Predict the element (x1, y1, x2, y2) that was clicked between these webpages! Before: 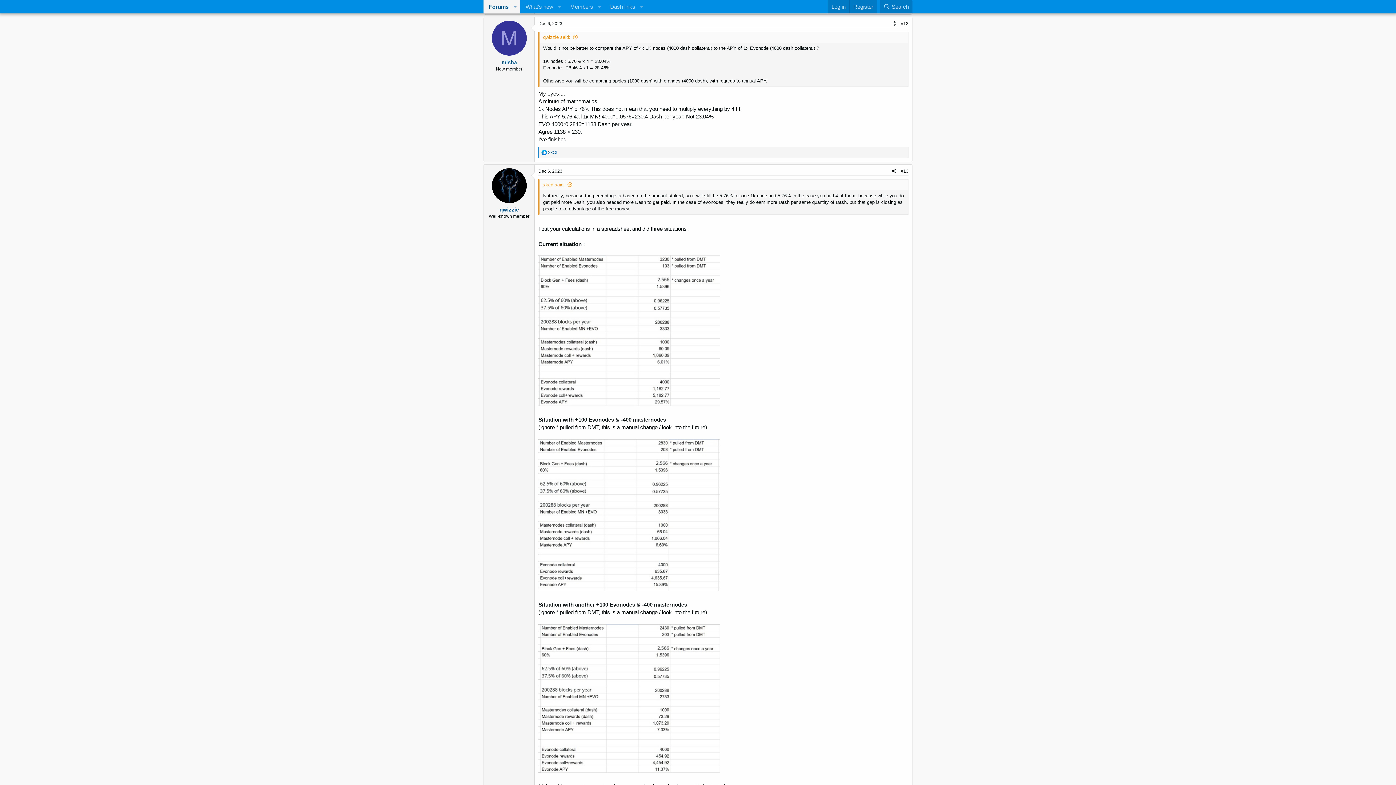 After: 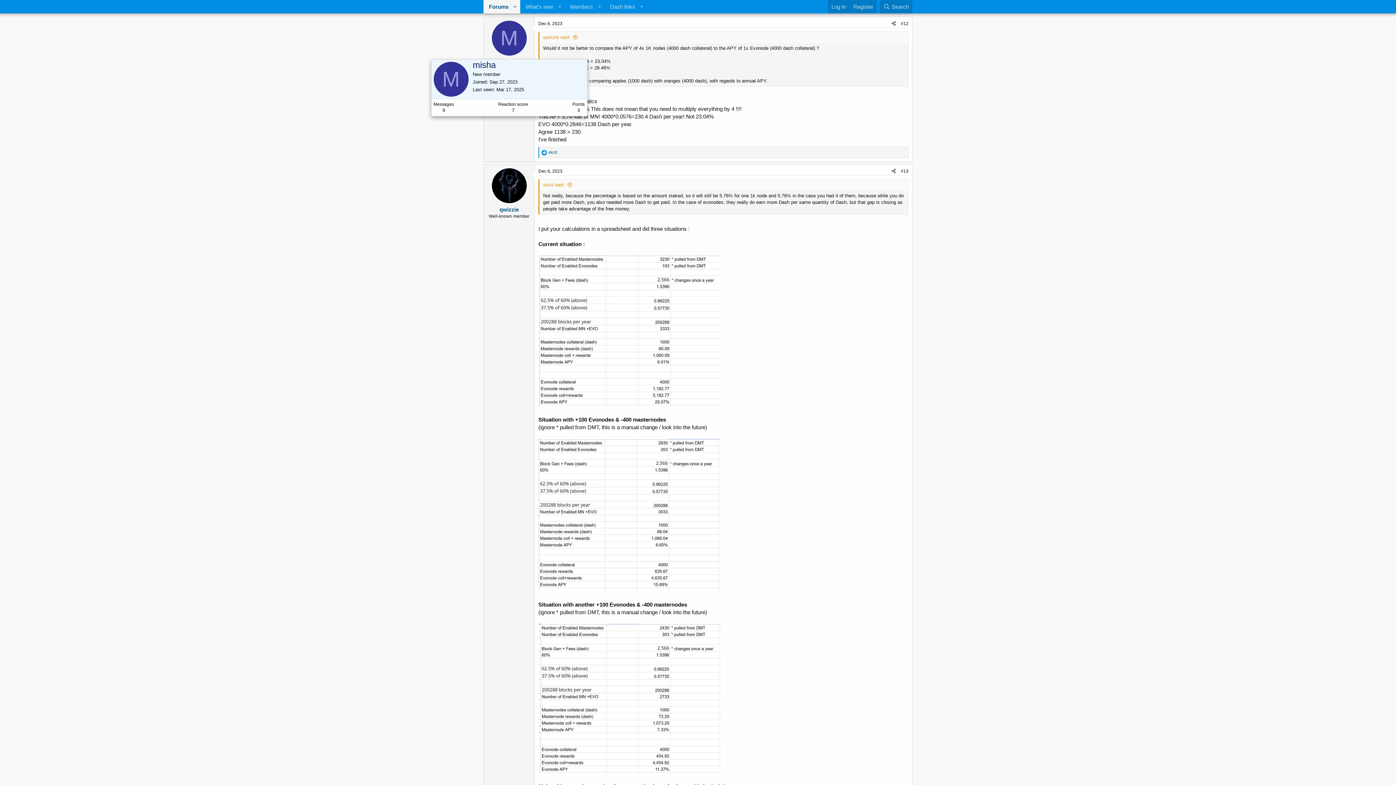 Action: label: M bbox: (491, 20, 526, 55)